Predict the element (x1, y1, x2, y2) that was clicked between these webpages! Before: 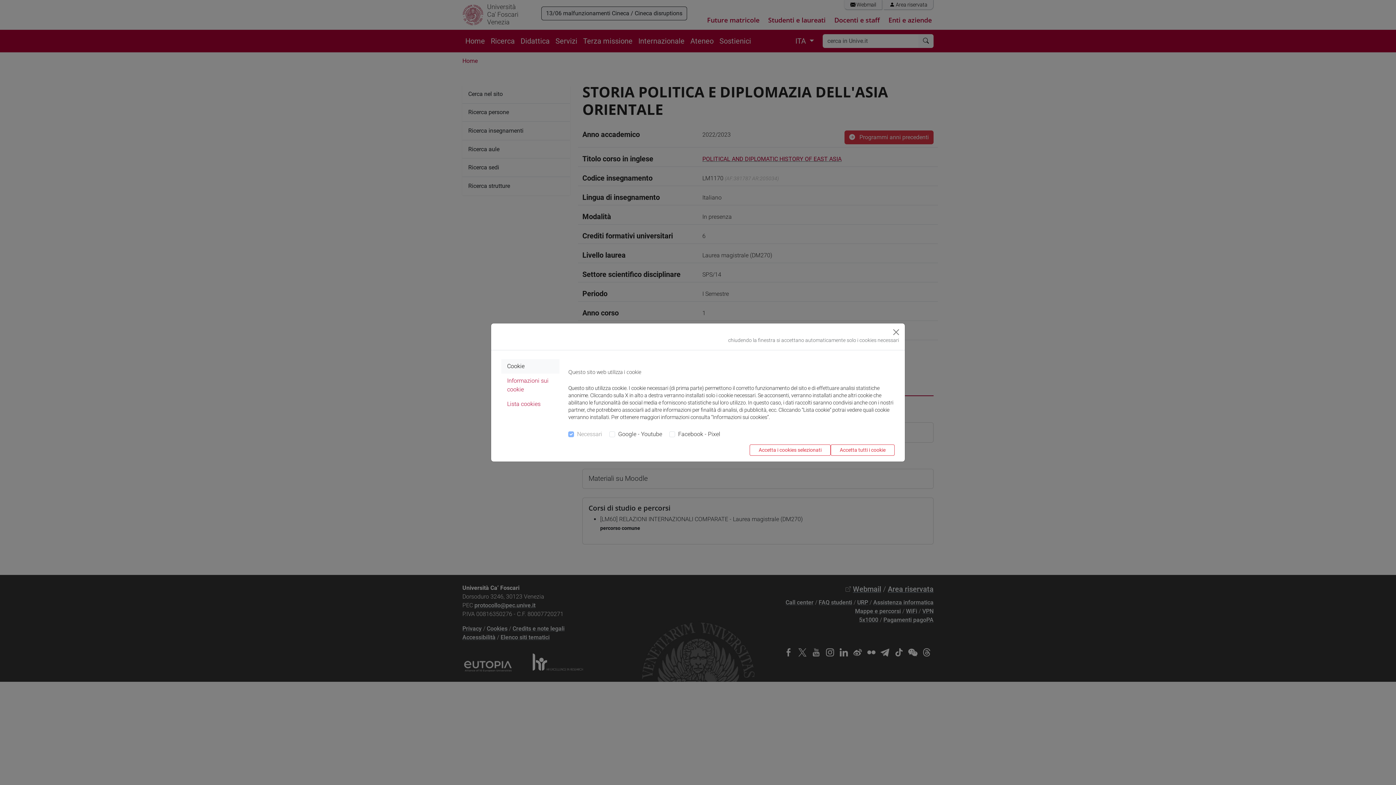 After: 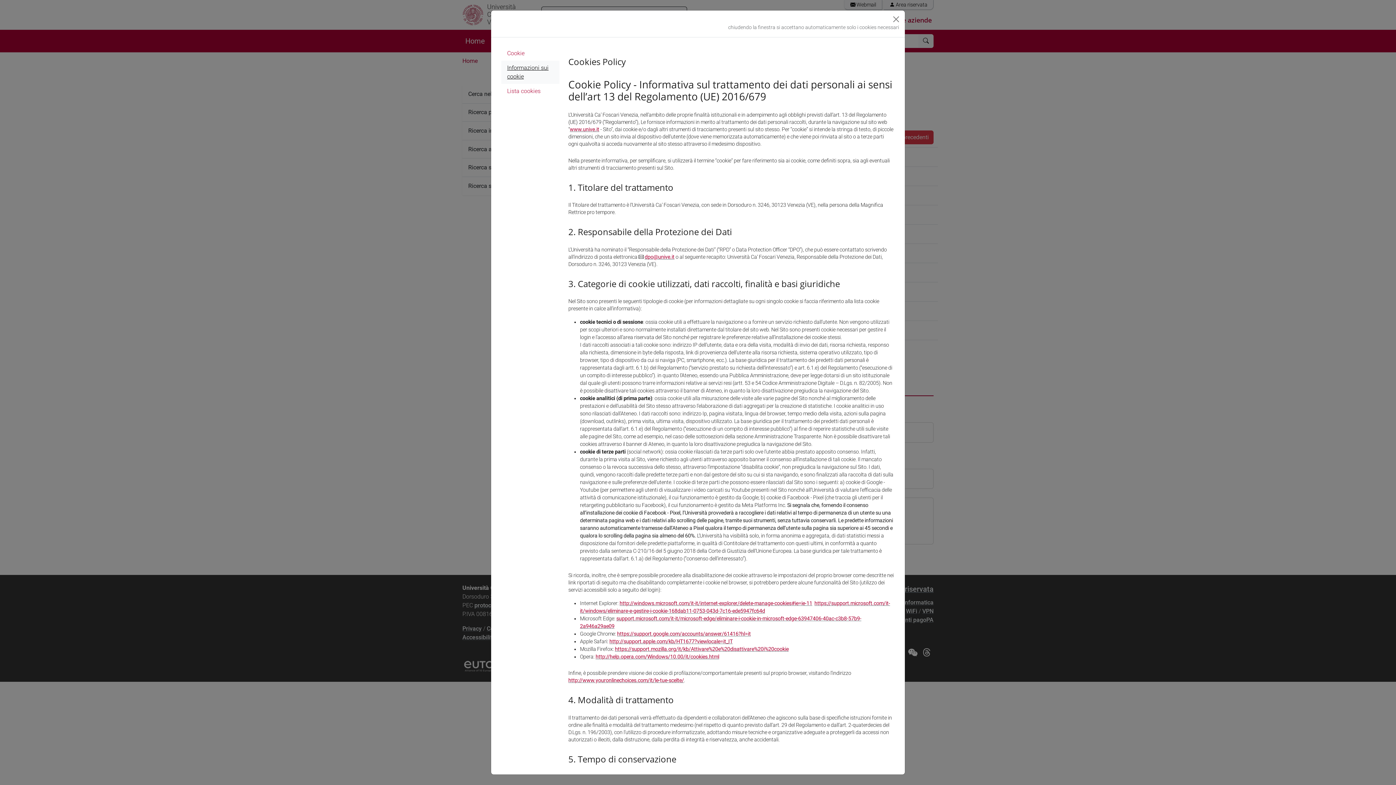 Action: label: Informazioni sui cookie bbox: (501, 373, 559, 397)